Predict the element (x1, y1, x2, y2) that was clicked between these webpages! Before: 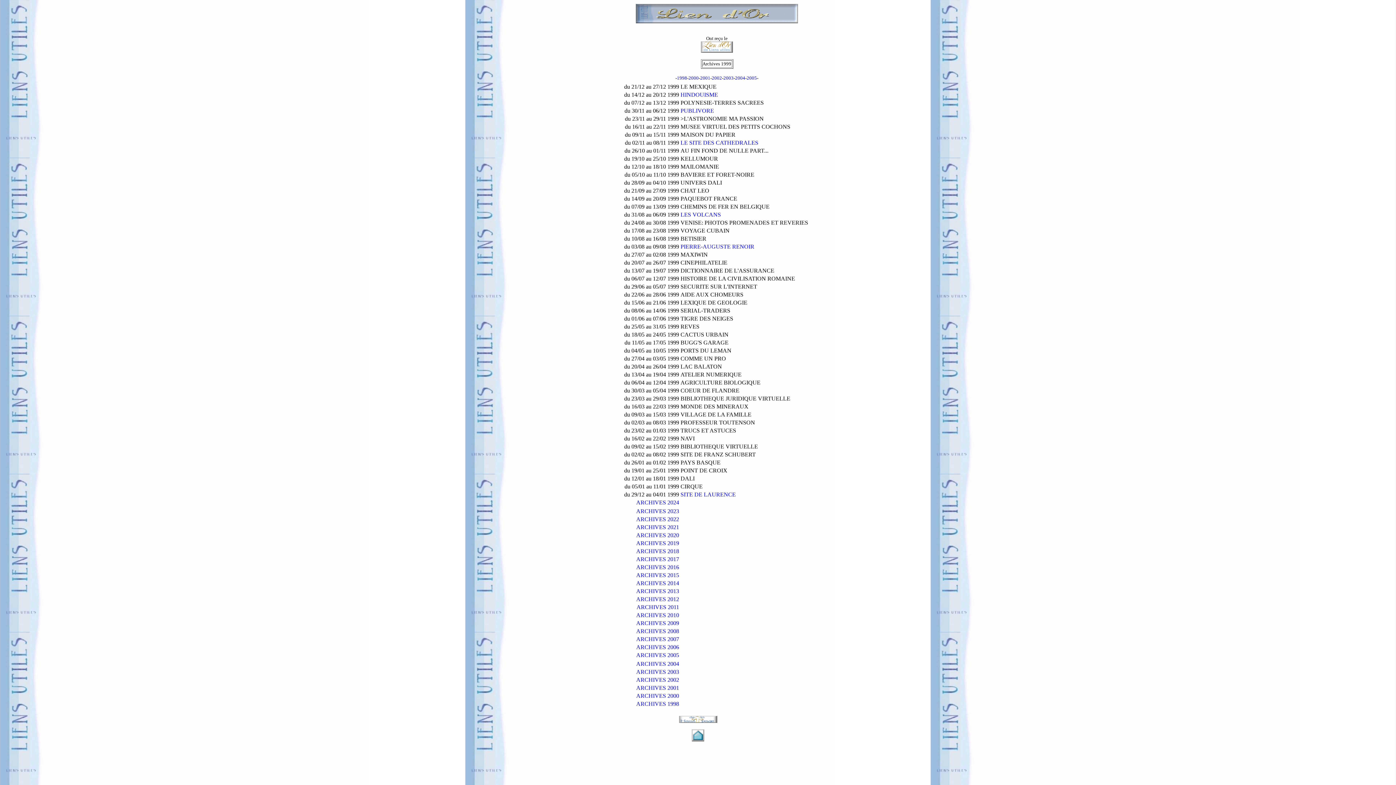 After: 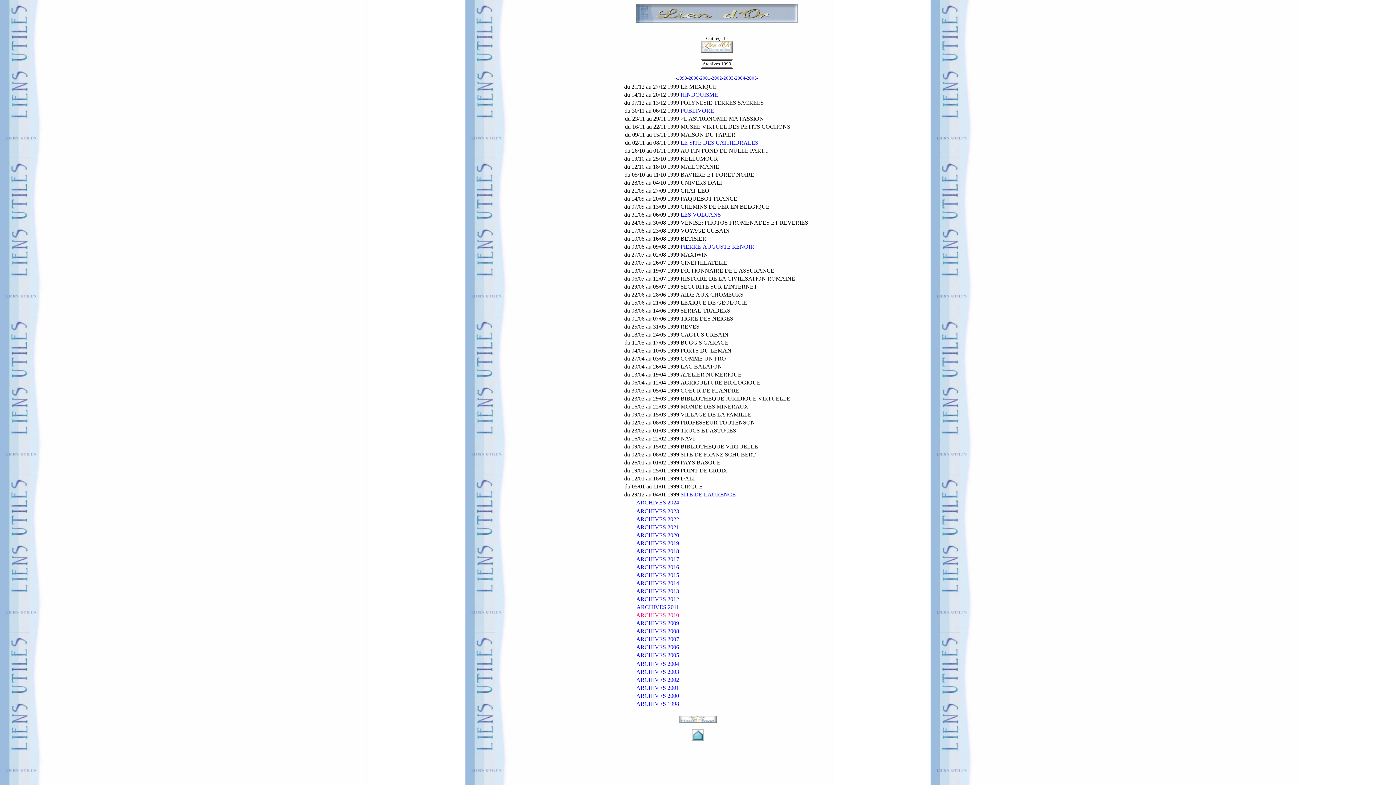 Action: bbox: (636, 612, 679, 618) label: ARCHIVES 2010